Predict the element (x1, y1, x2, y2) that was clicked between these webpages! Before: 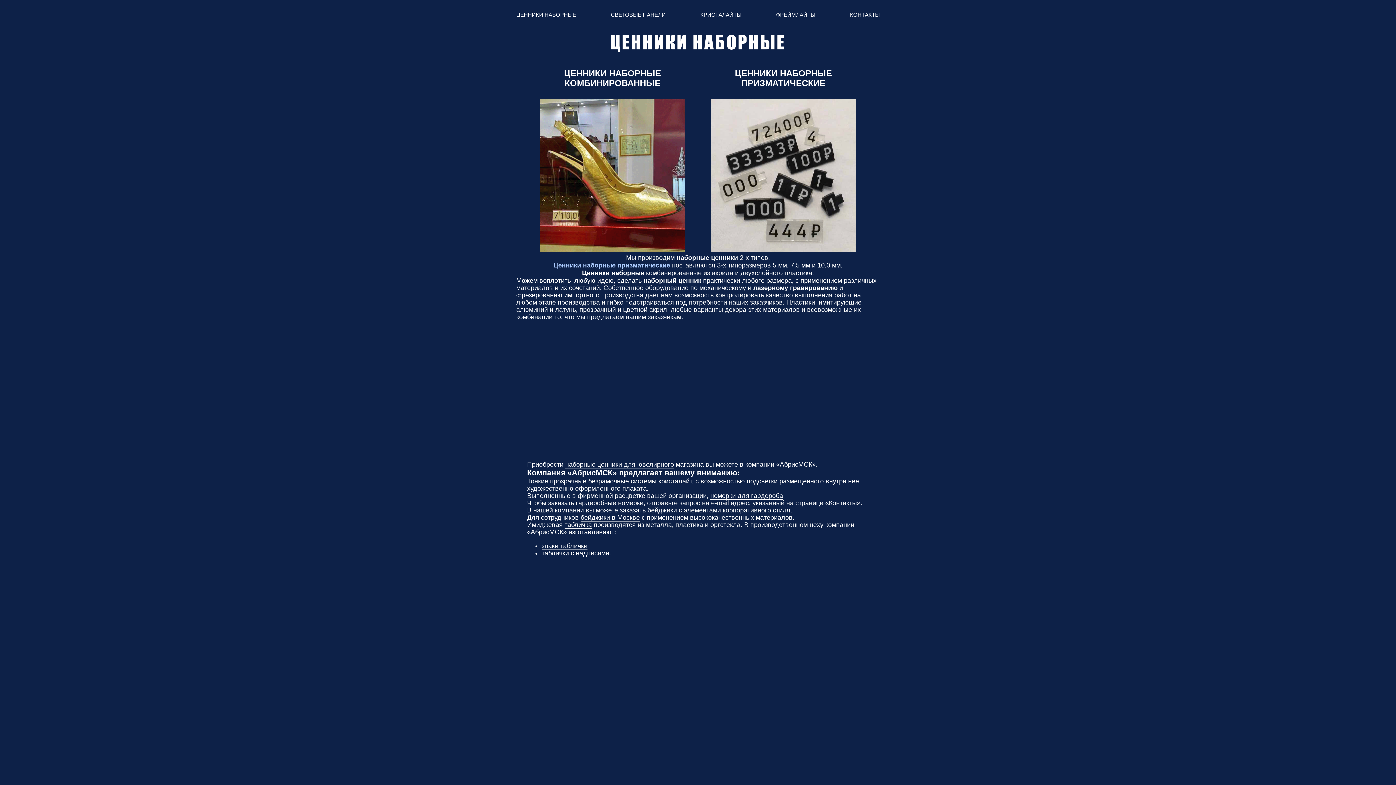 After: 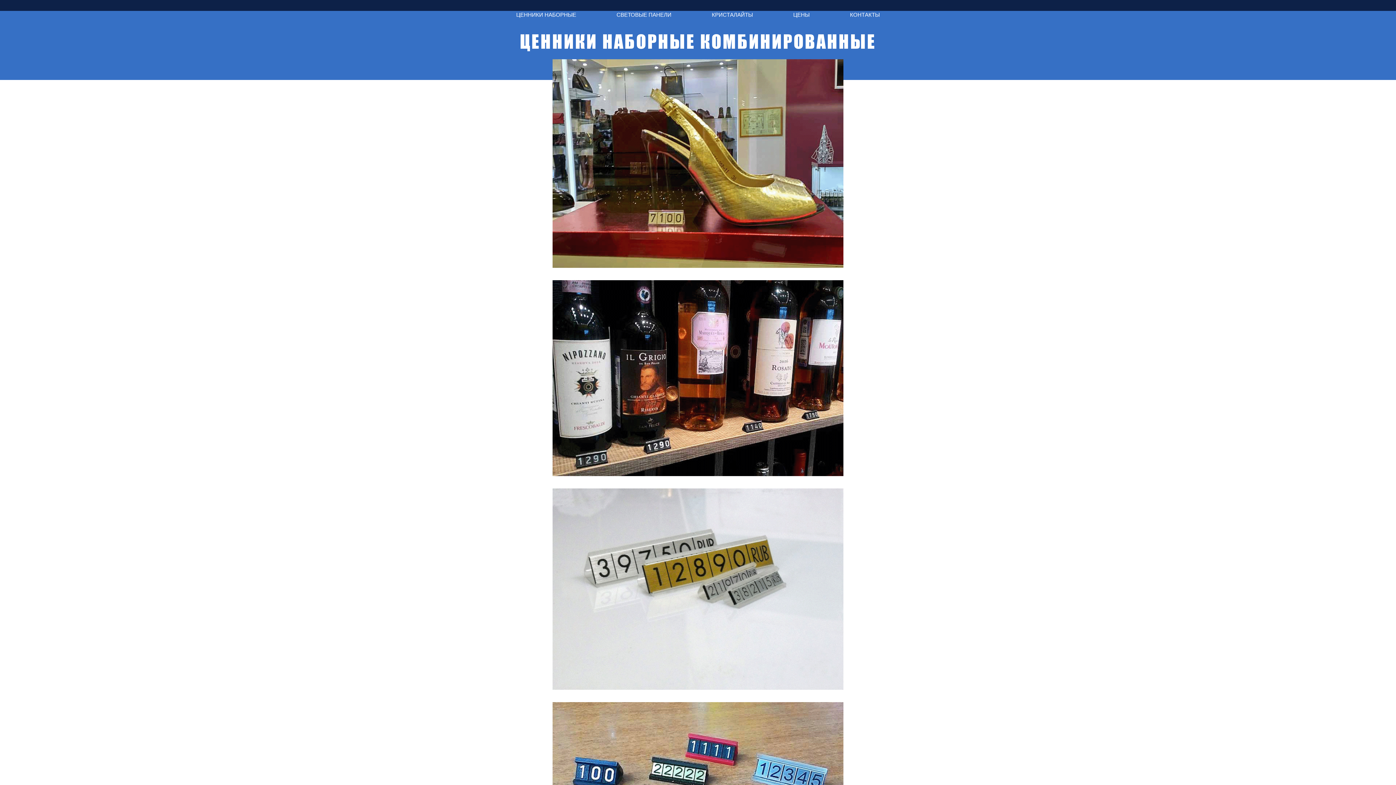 Action: bbox: (540, 68, 685, 88) label: ЦЕННИКИ НАБОРНЫЕ
КОМБИНИРОВАННЫЕ